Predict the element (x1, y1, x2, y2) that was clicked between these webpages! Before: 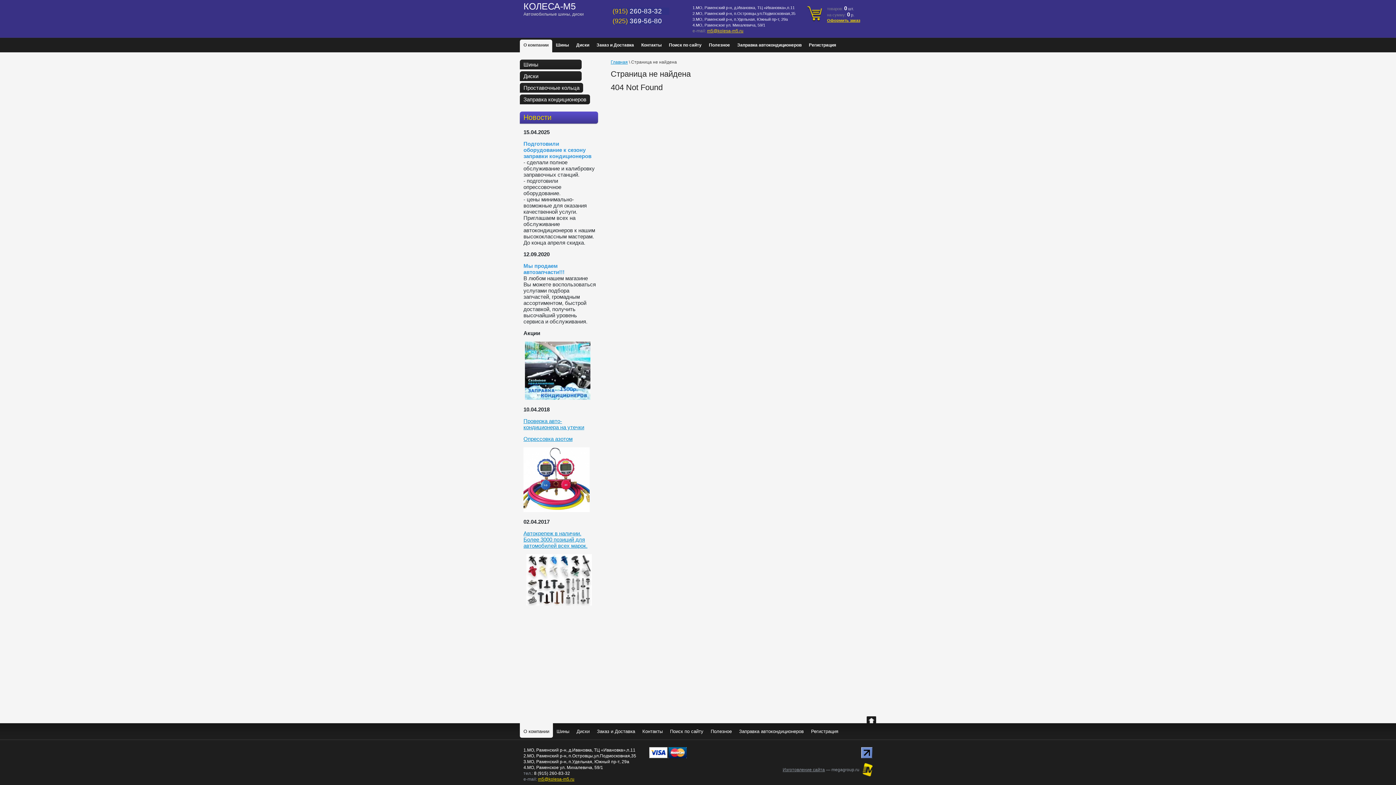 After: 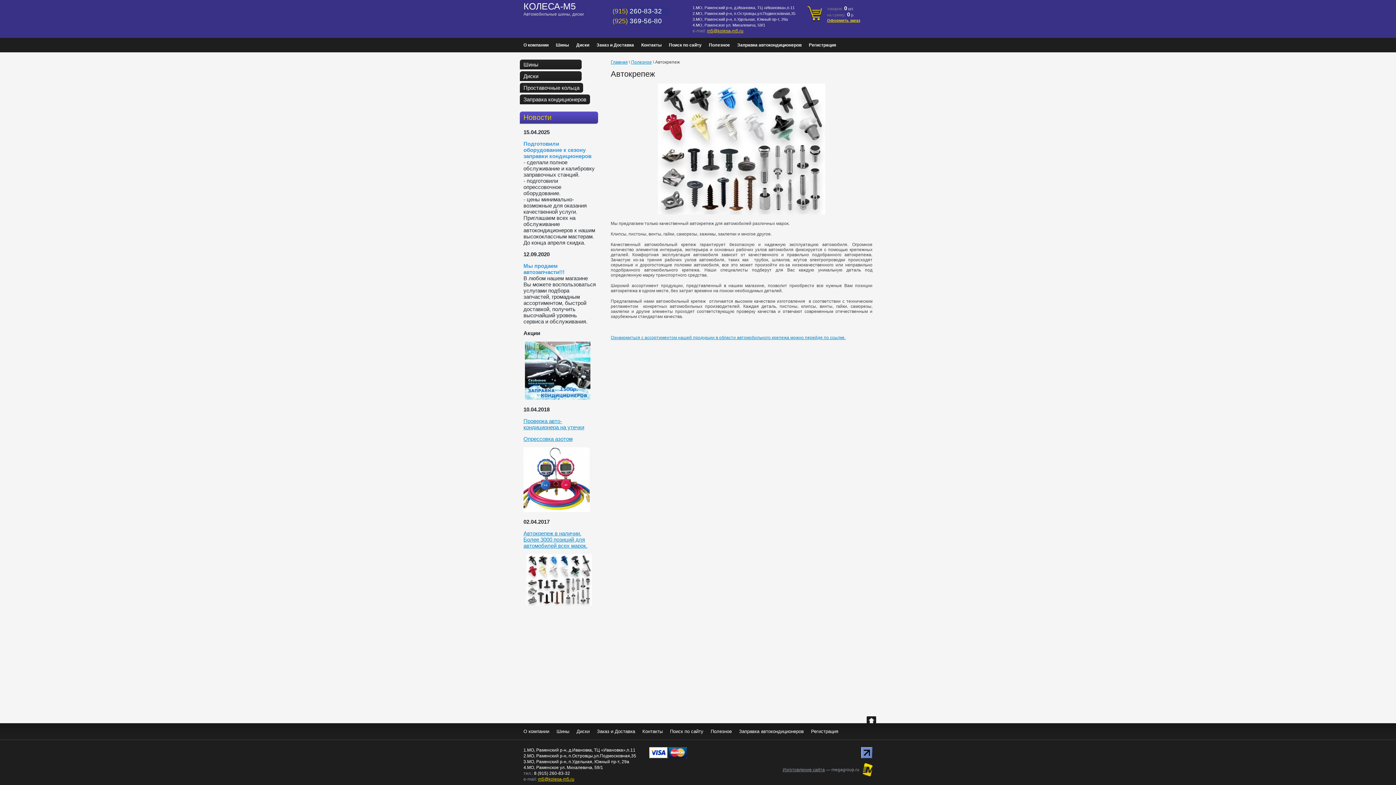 Action: bbox: (526, 600, 592, 606)